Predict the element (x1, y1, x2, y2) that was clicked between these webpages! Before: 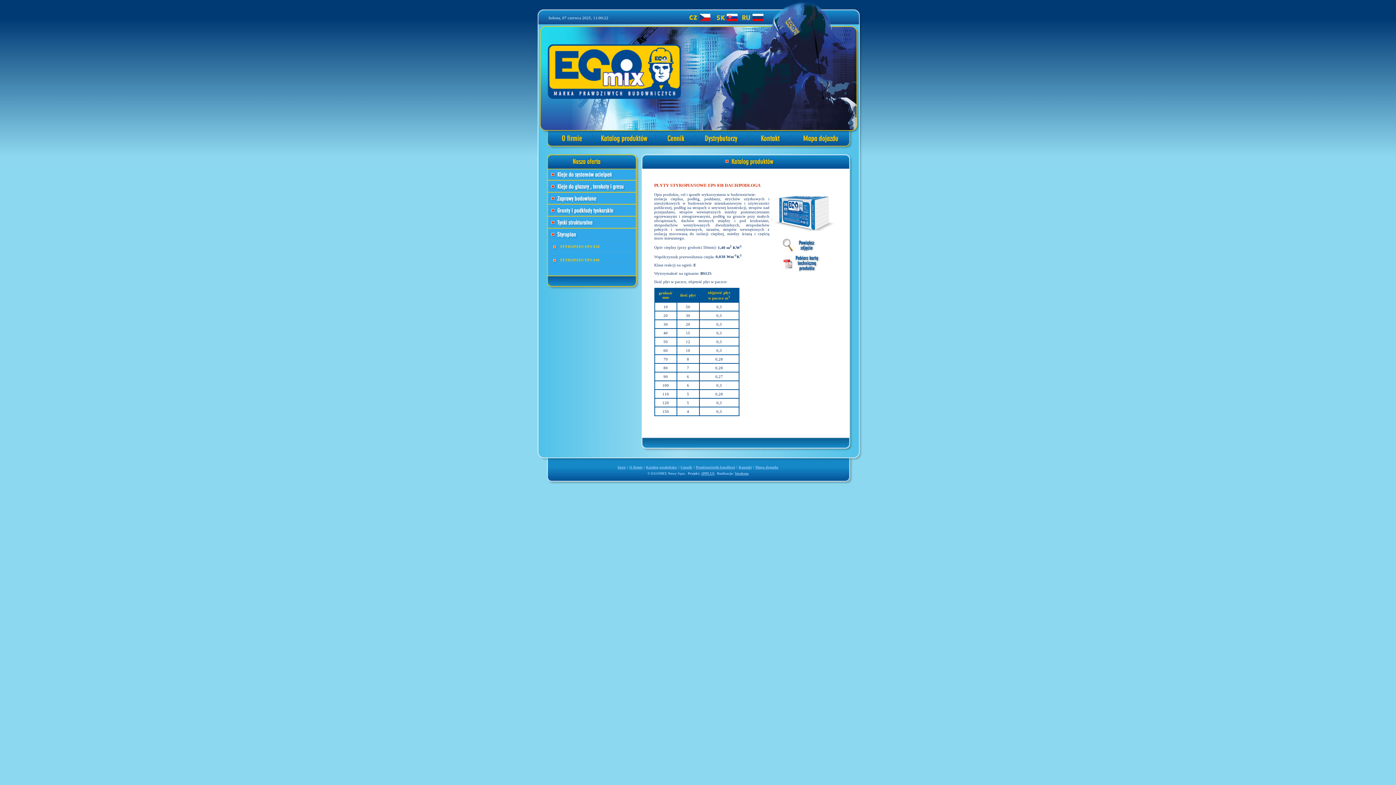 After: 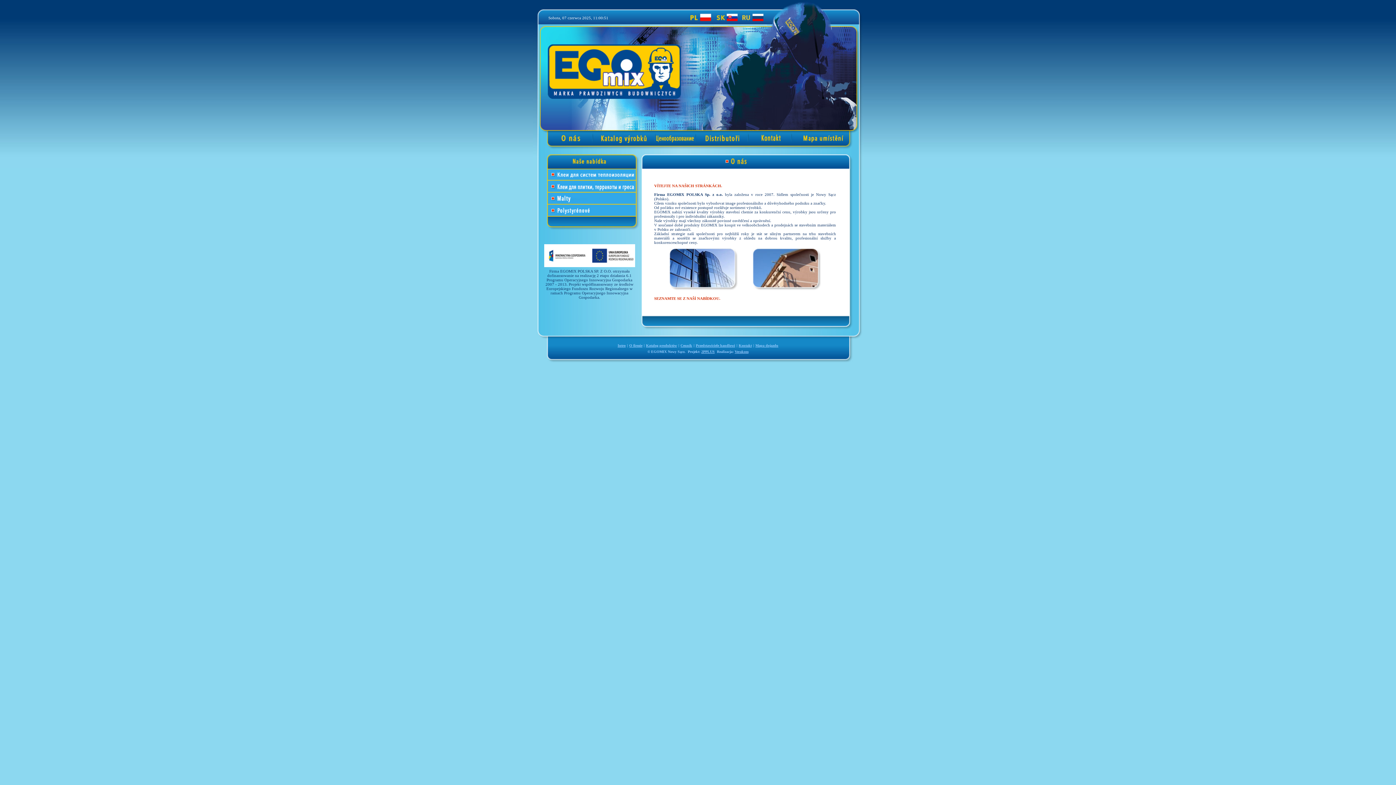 Action: bbox: (687, 22, 714, 26)